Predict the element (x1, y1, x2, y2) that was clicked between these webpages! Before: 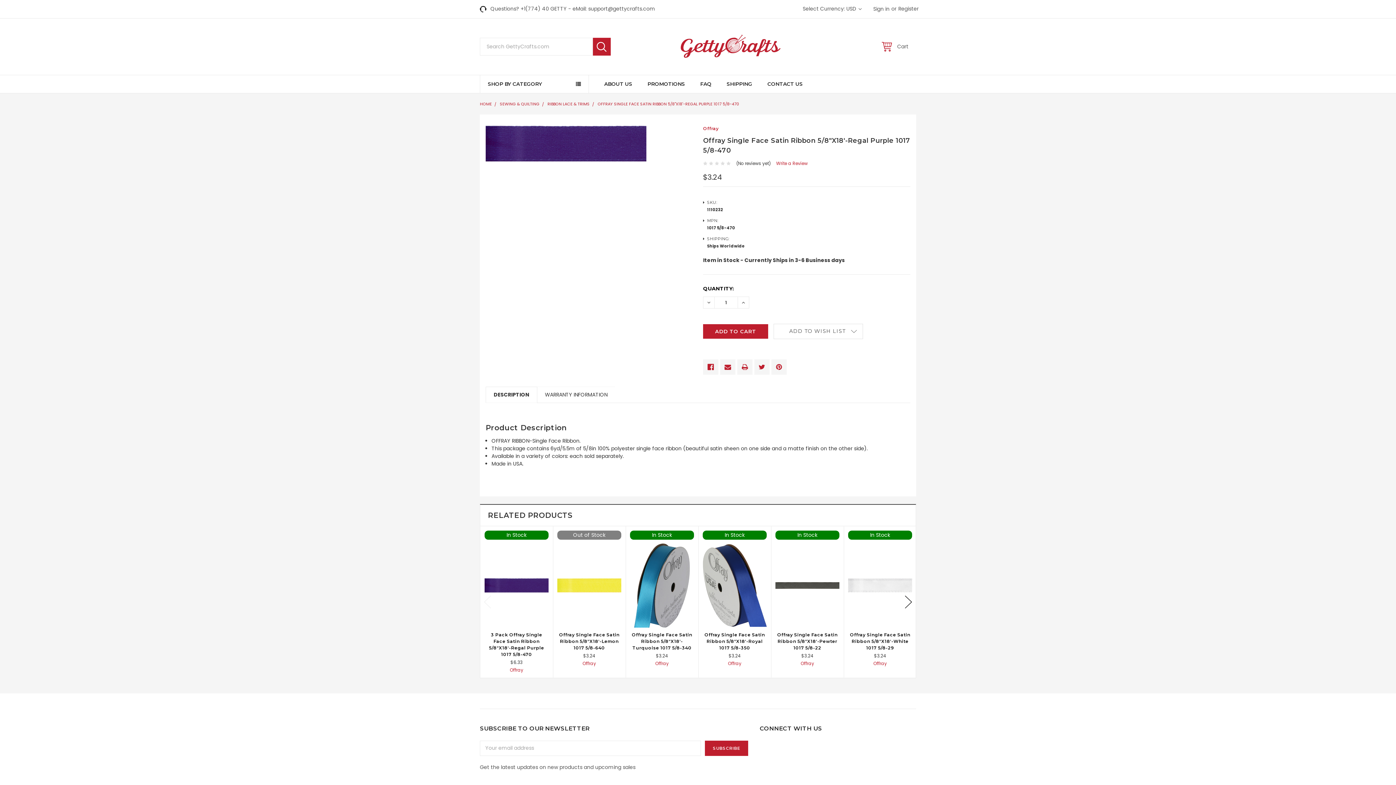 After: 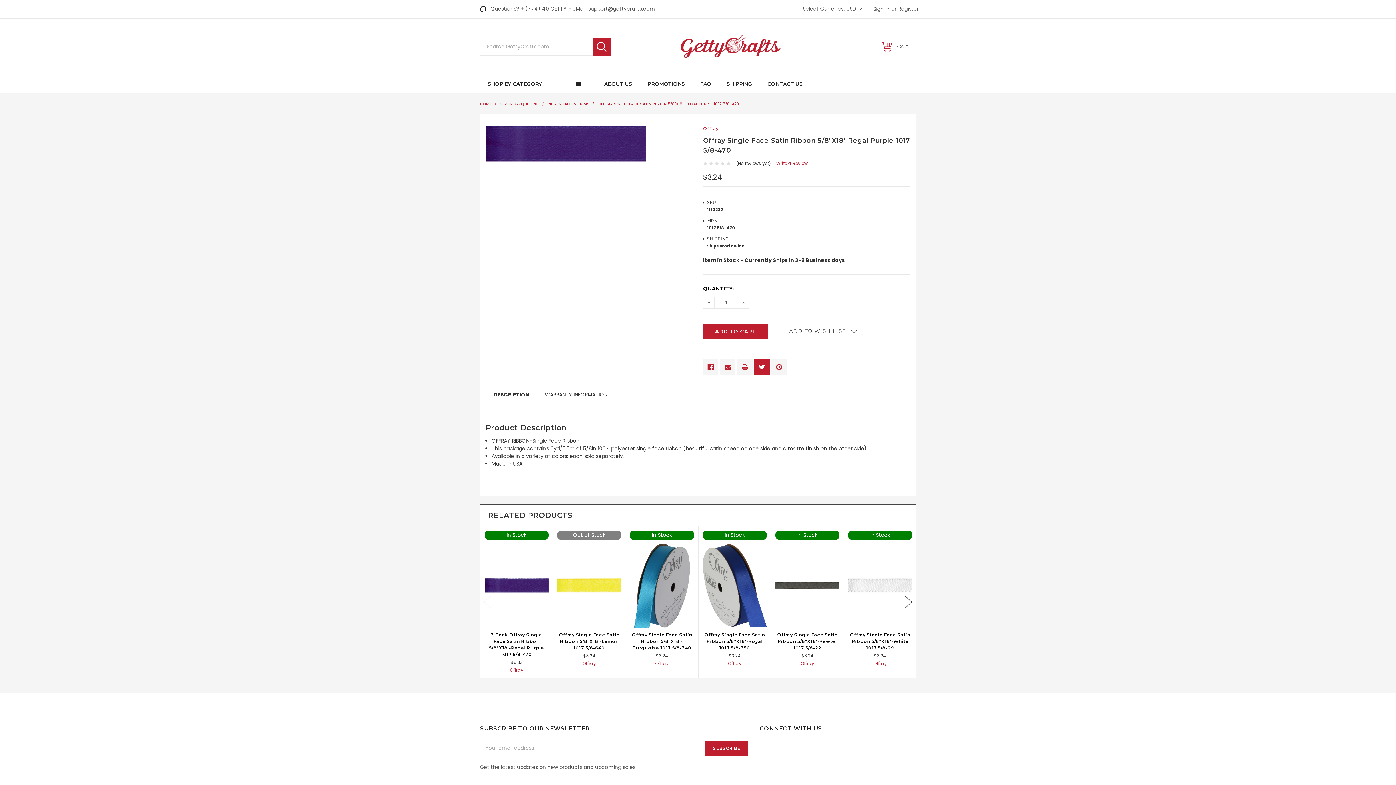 Action: bbox: (754, 359, 769, 374)